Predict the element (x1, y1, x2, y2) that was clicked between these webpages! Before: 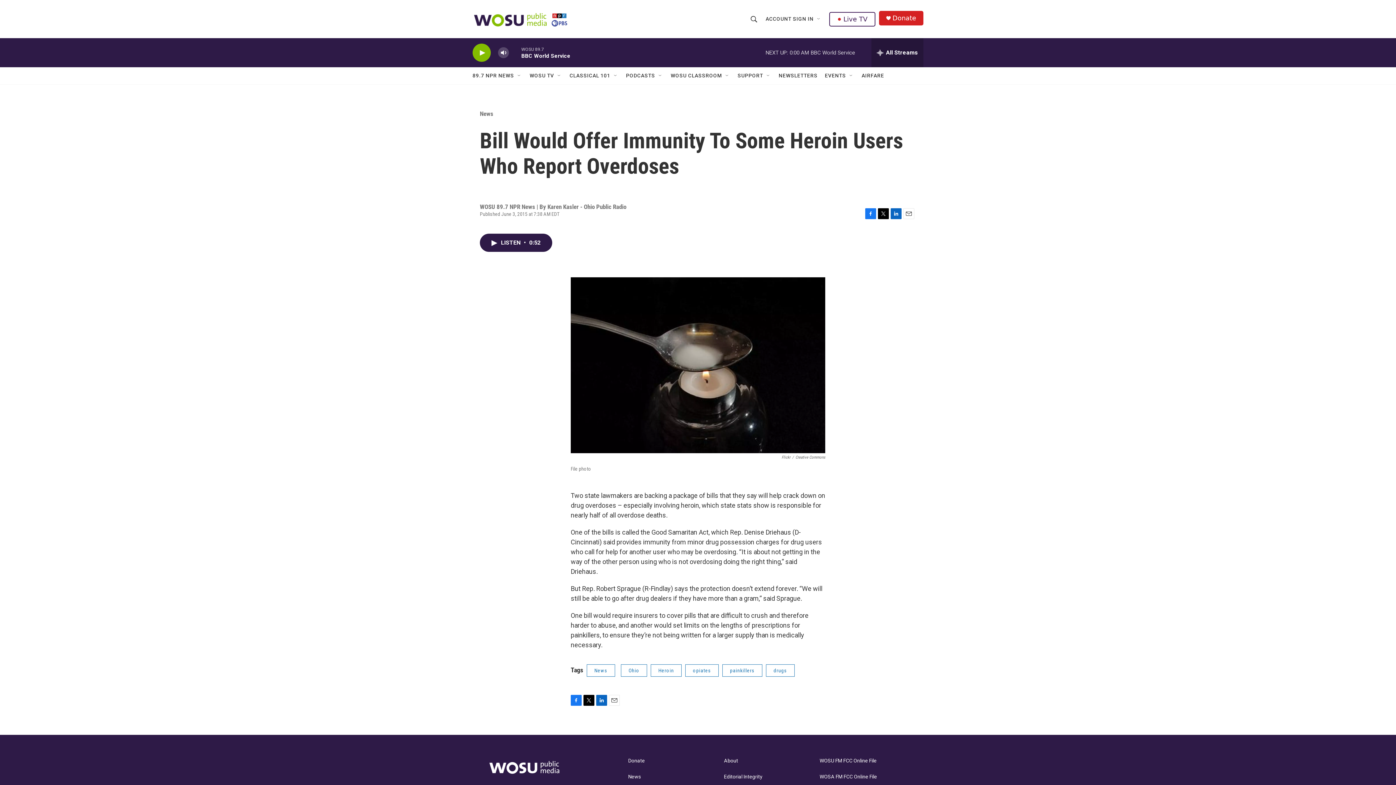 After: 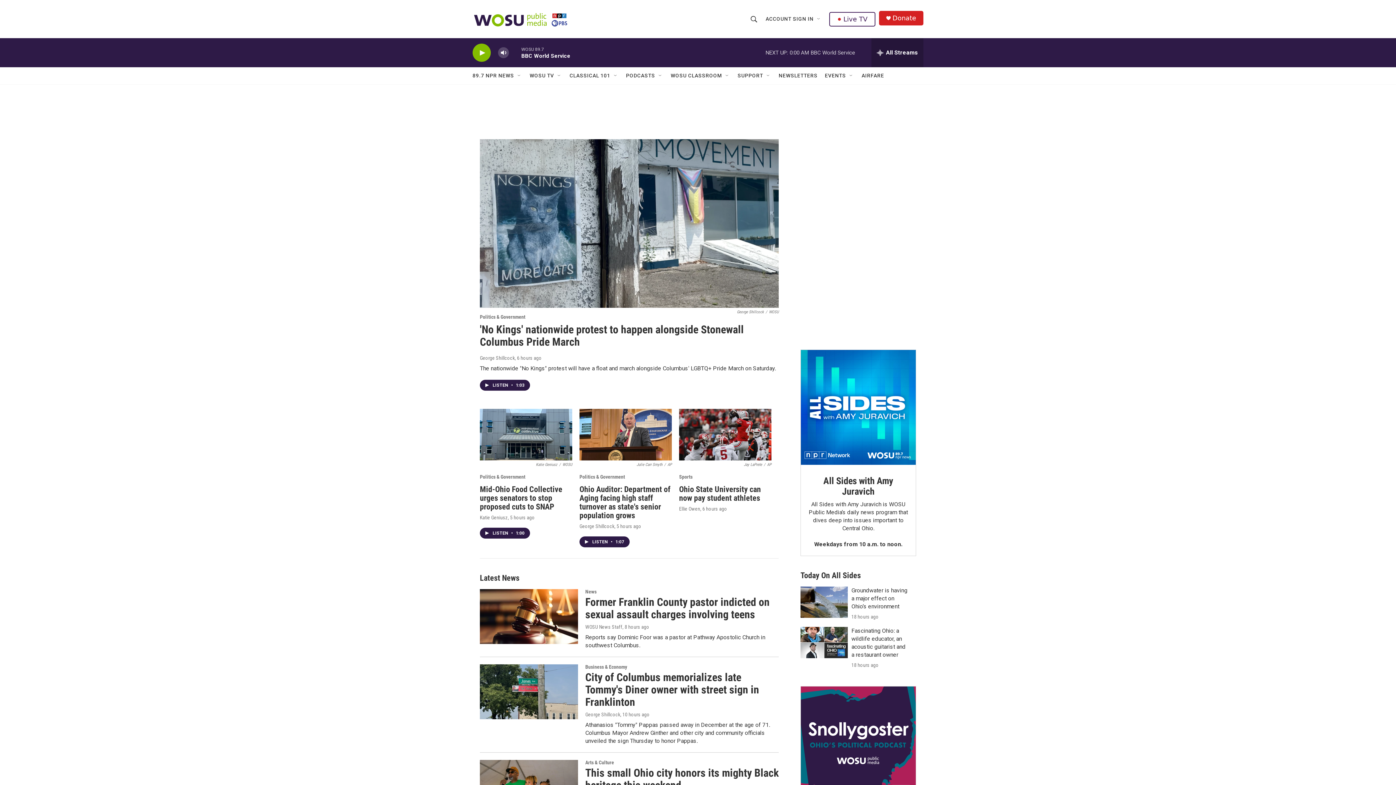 Action: label: News bbox: (480, 110, 493, 117)